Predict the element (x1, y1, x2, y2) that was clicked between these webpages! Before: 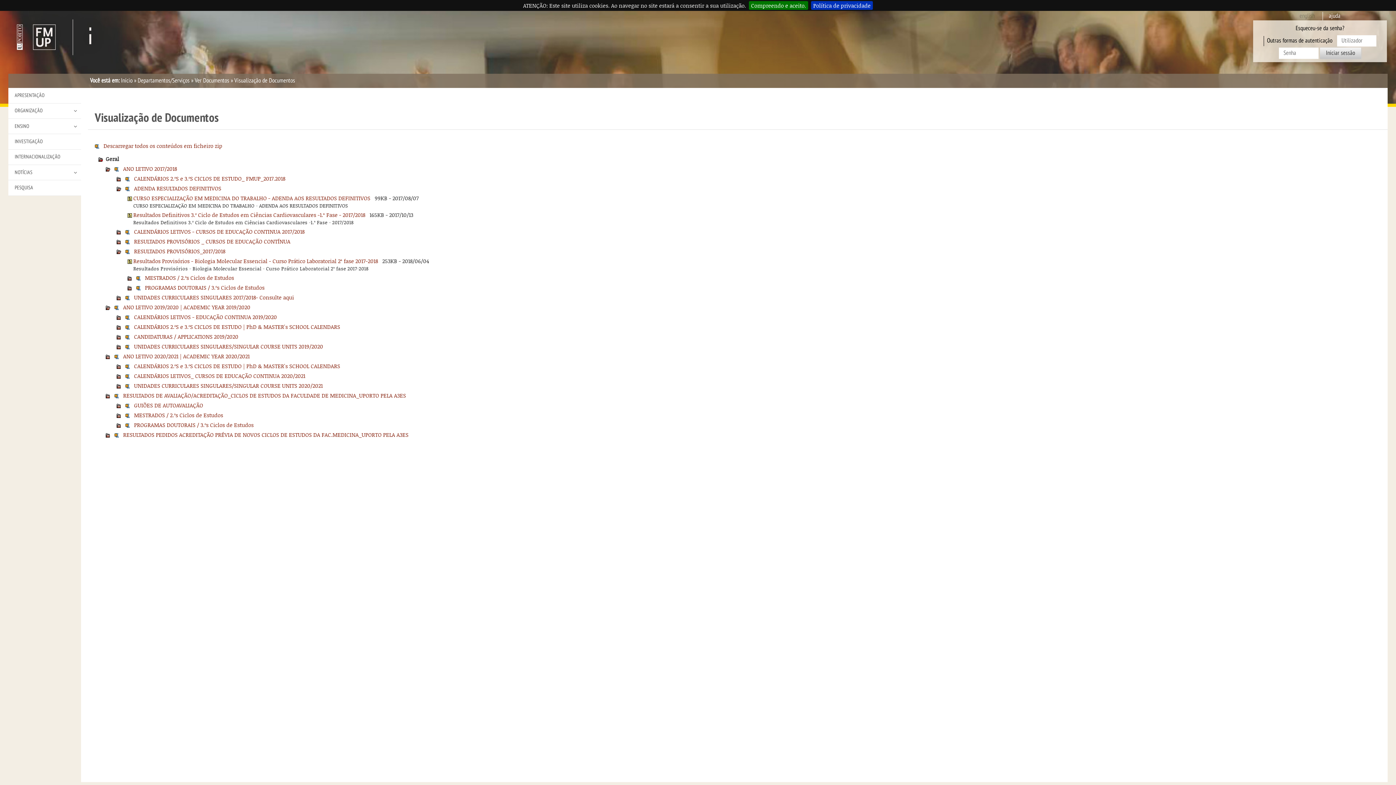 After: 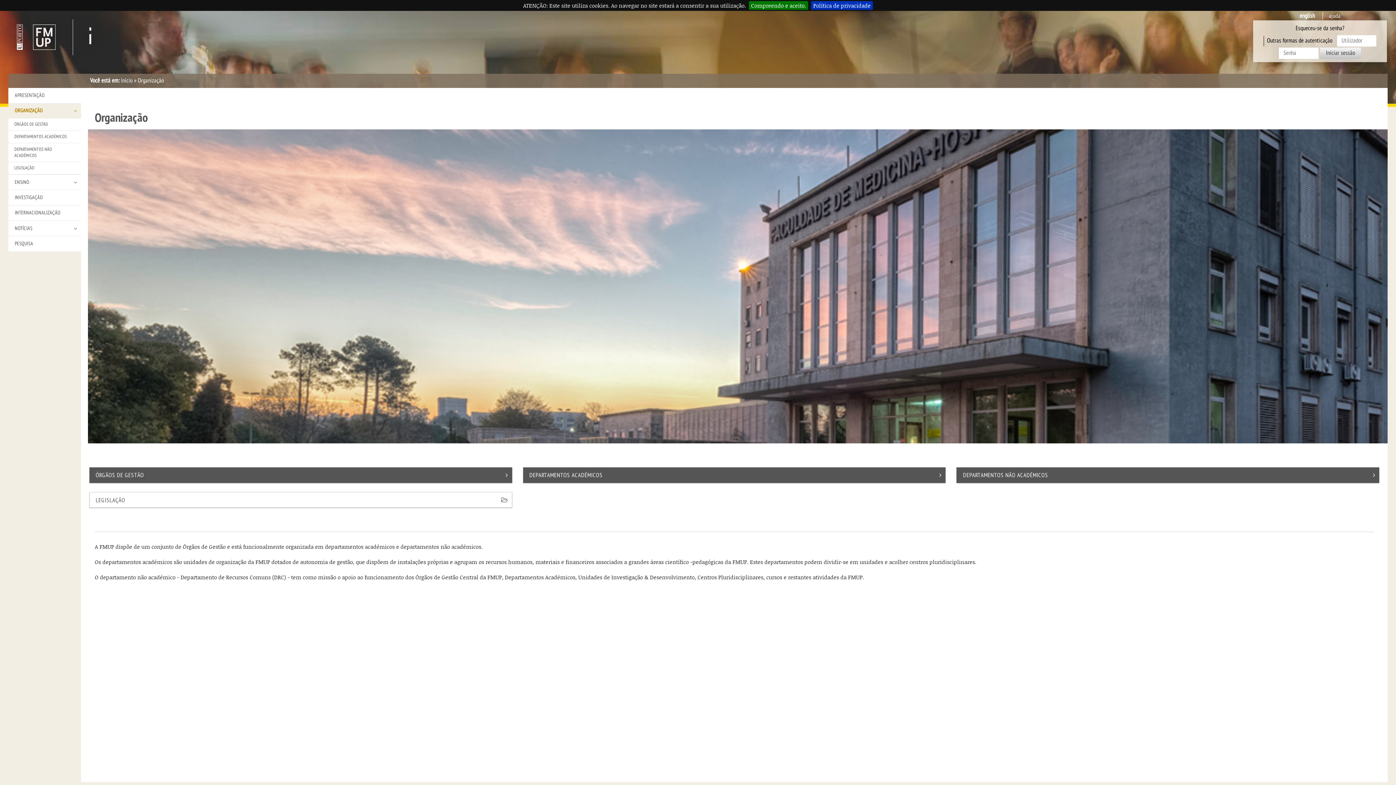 Action: label: ORGANIZAÇÃO bbox: (8, 103, 81, 118)